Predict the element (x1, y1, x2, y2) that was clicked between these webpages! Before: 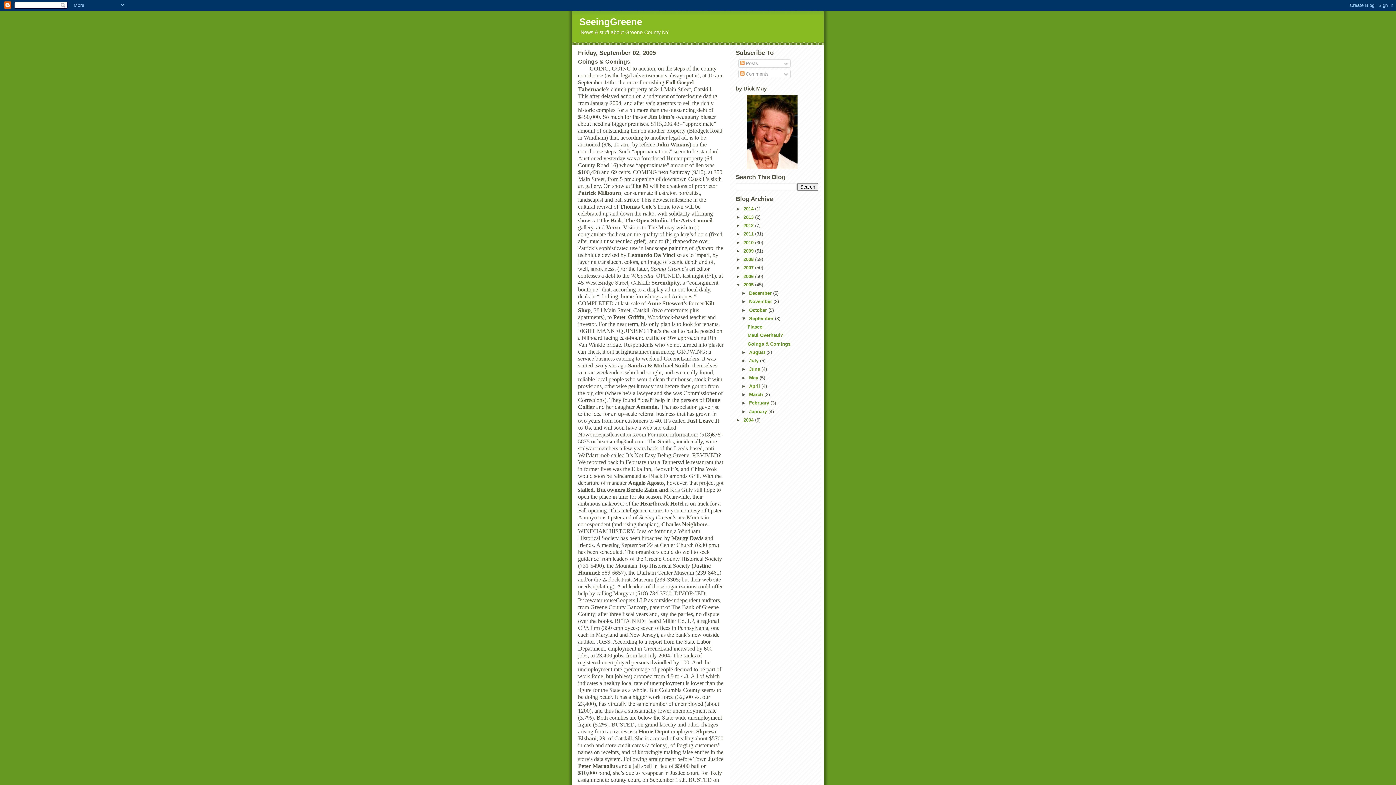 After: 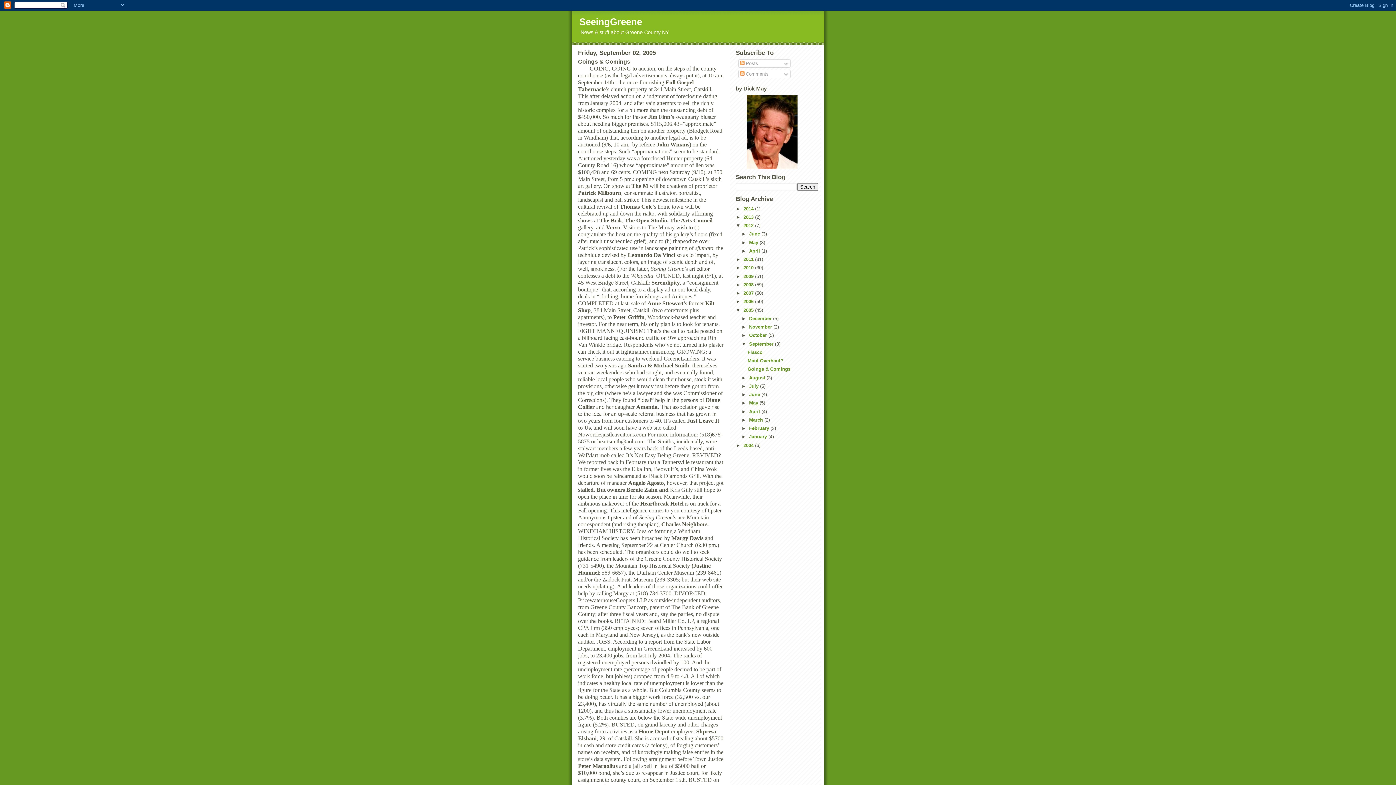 Action: label: ►   bbox: (736, 222, 743, 228)